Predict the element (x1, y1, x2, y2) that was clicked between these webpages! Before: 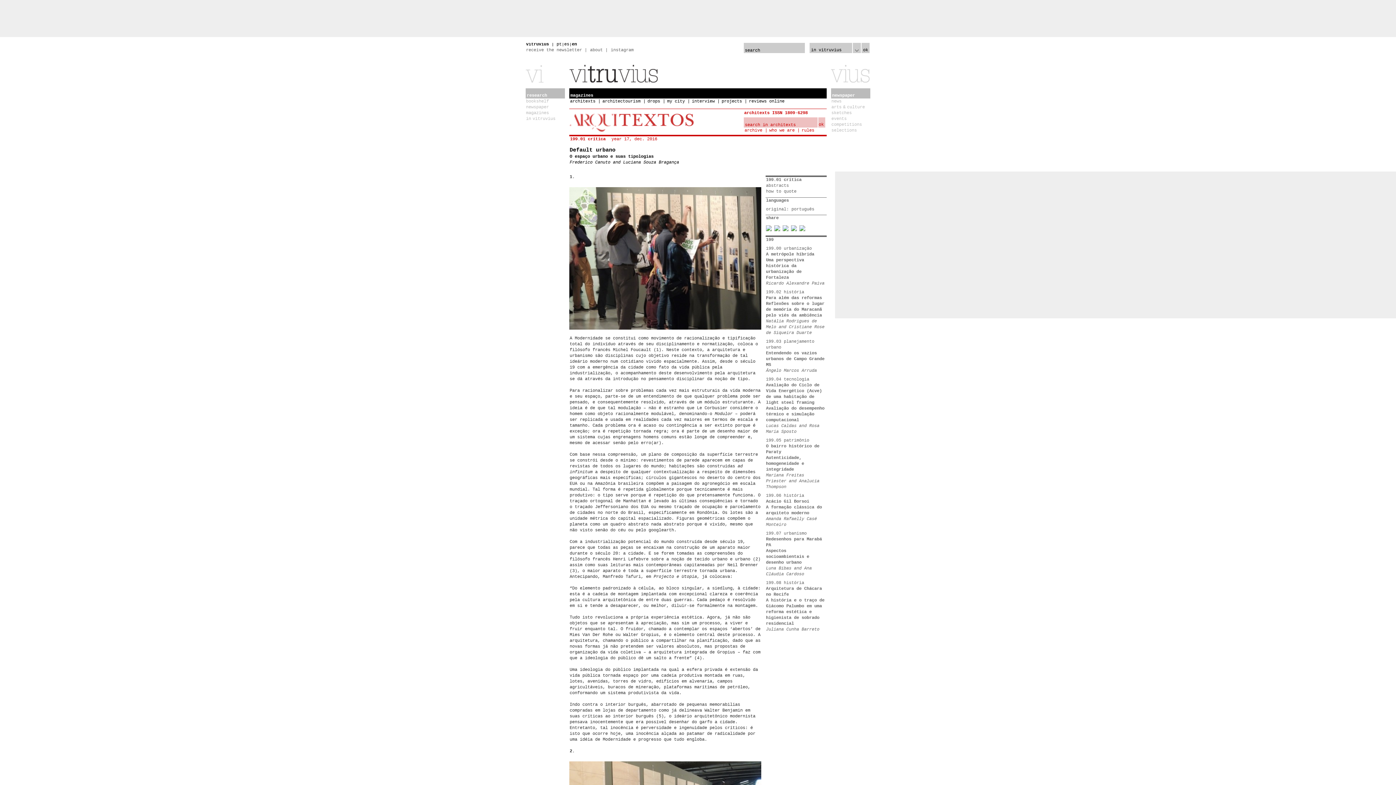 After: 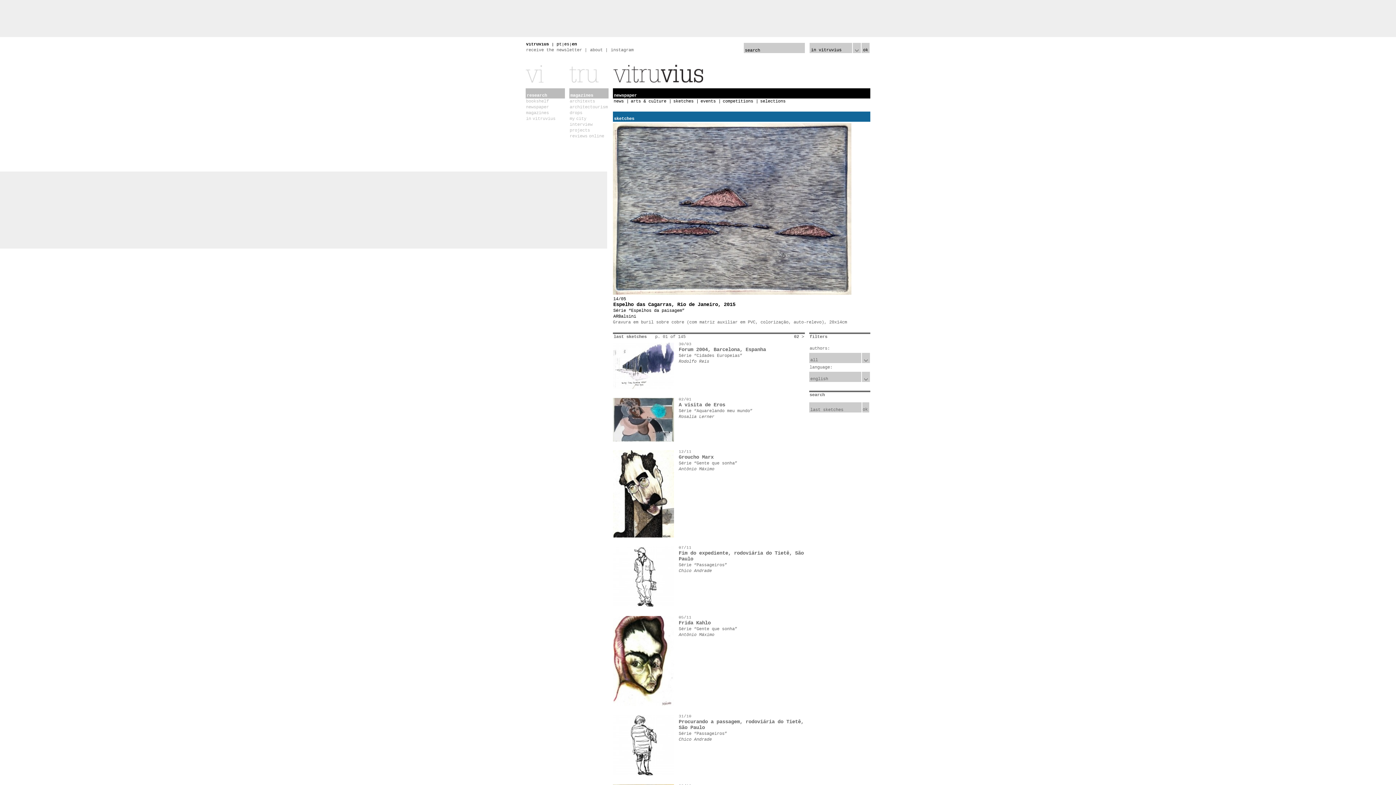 Action: label: sketches bbox: (831, 110, 852, 115)